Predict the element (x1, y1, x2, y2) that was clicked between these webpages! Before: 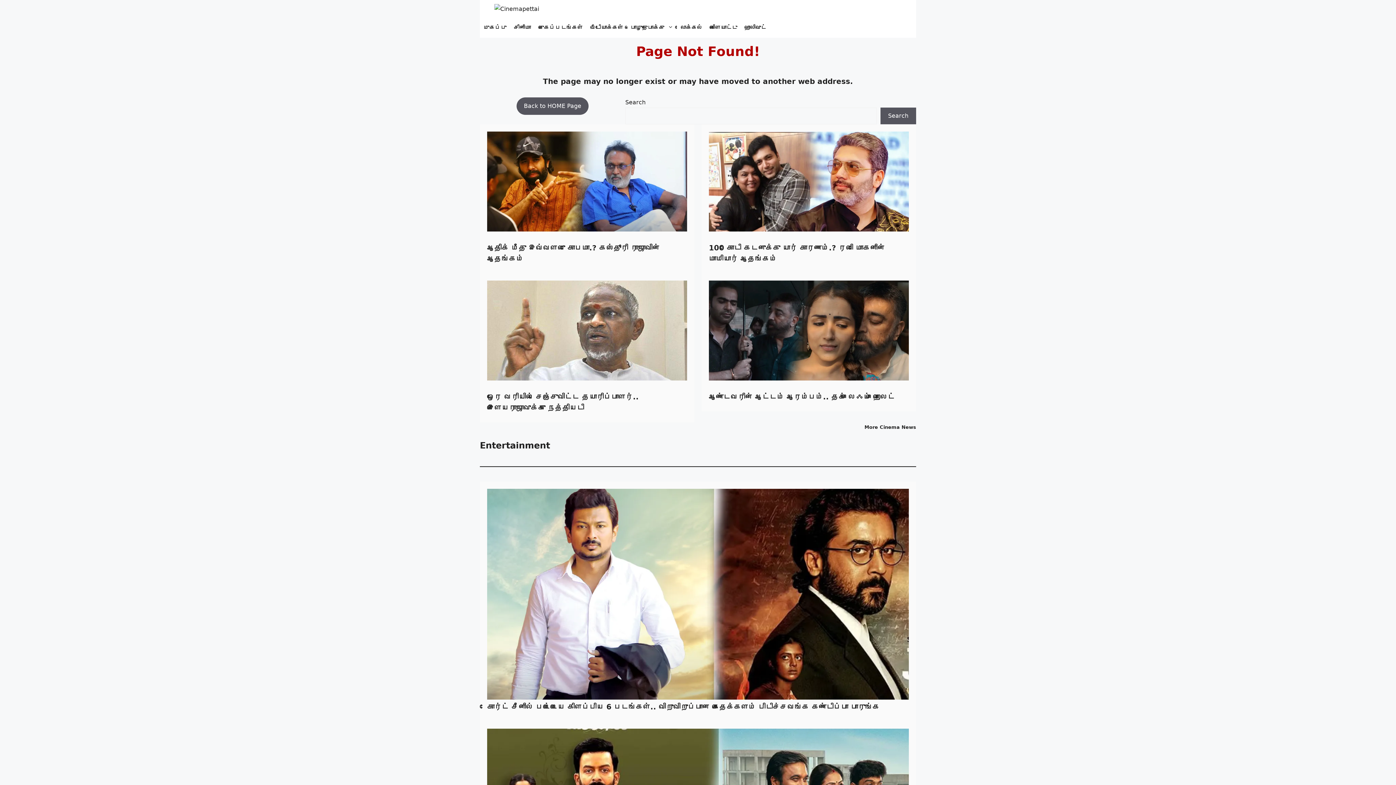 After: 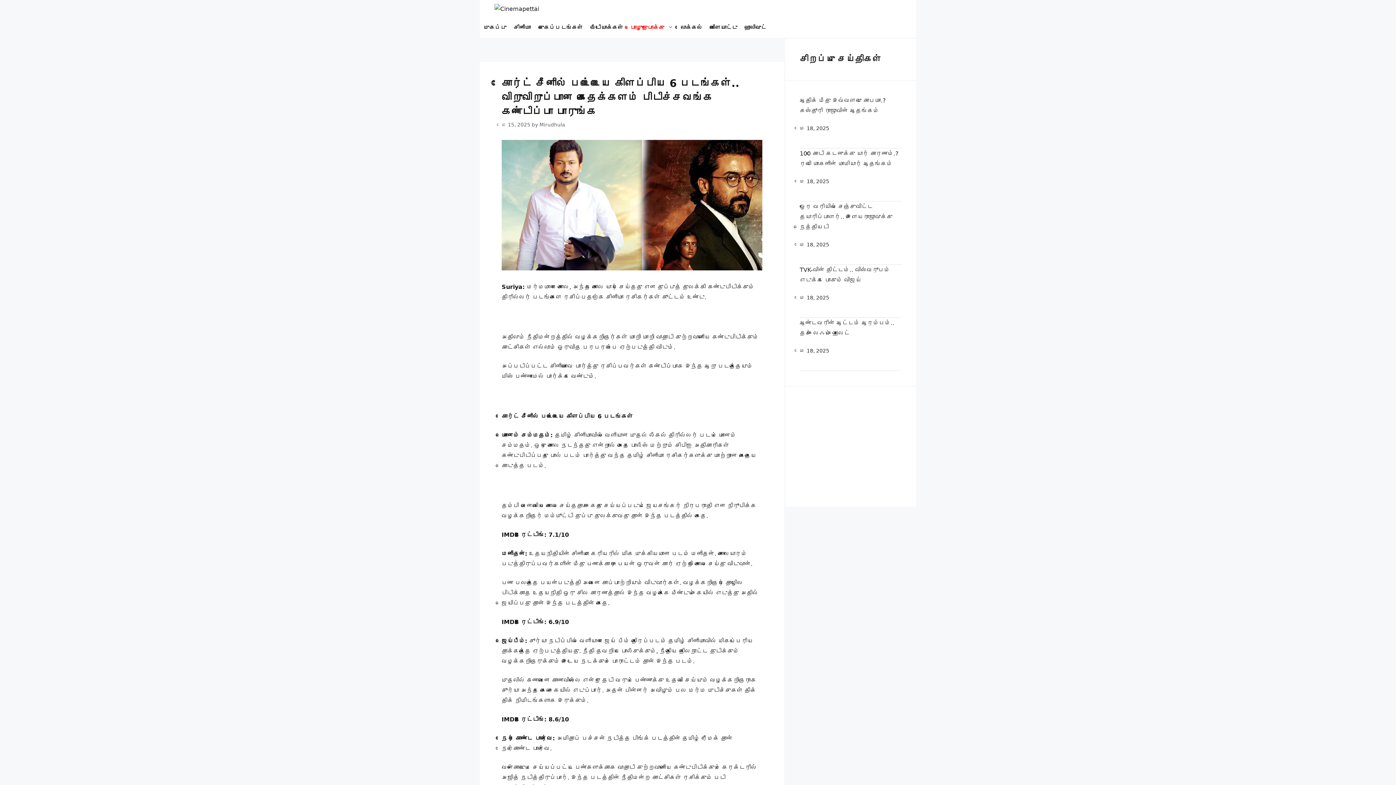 Action: bbox: (487, 702, 880, 711) label: கோர்ட் சீனில் பட்டையை கிளப்பிய 6 படங்கள்.. விறுவிறுப்பான கதைக்களம் பிடிச்சவங்க கண்டிப்பா பாருங்க